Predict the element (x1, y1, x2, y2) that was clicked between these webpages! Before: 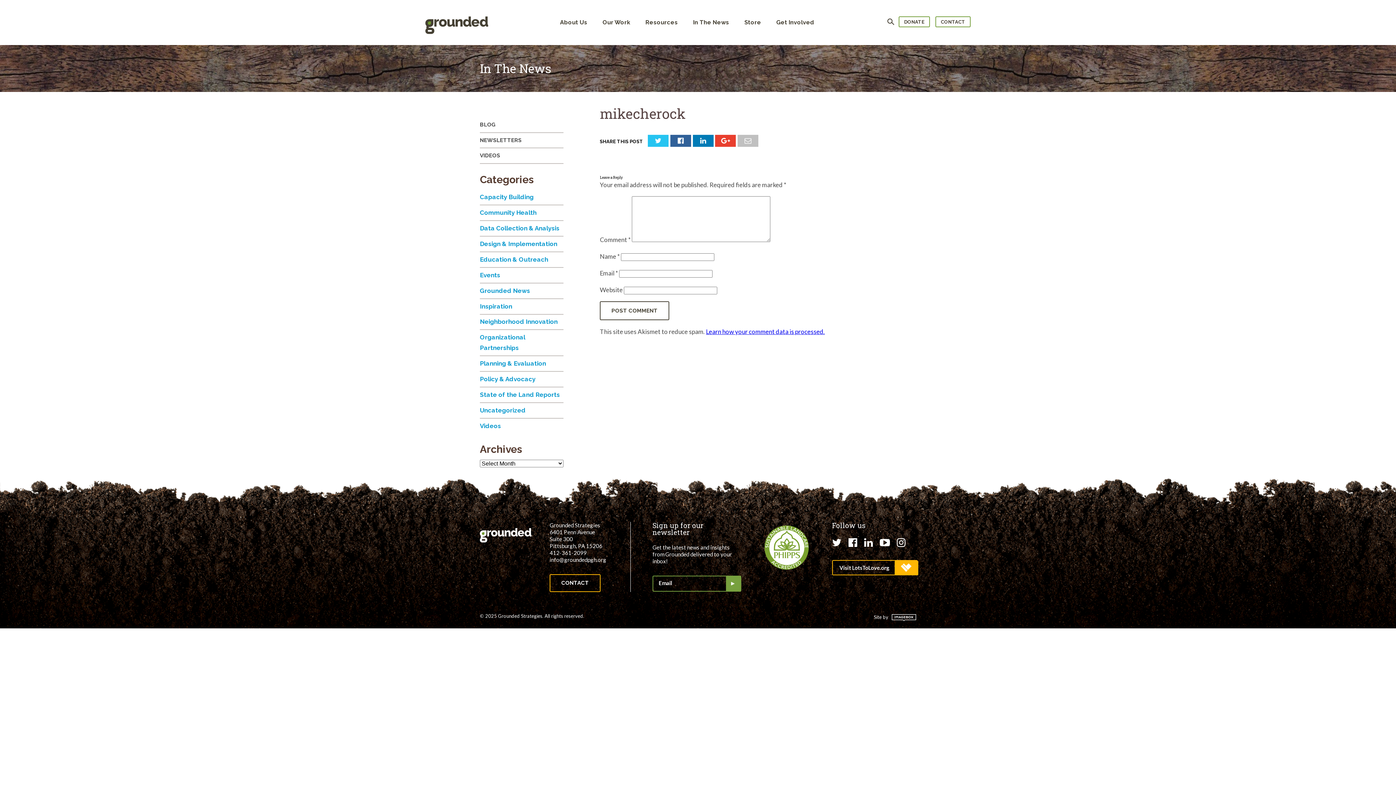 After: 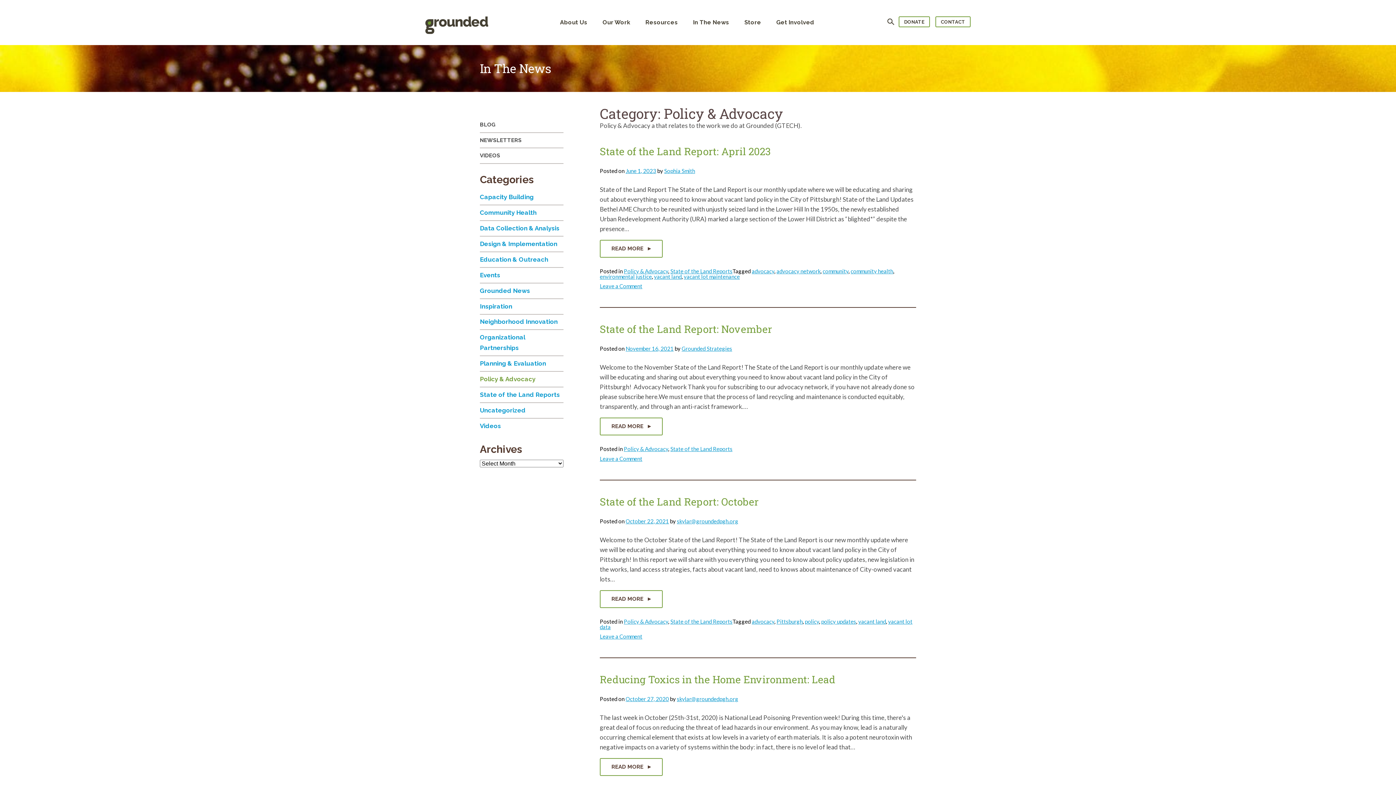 Action: bbox: (480, 372, 563, 387) label: Policy & Advocacy